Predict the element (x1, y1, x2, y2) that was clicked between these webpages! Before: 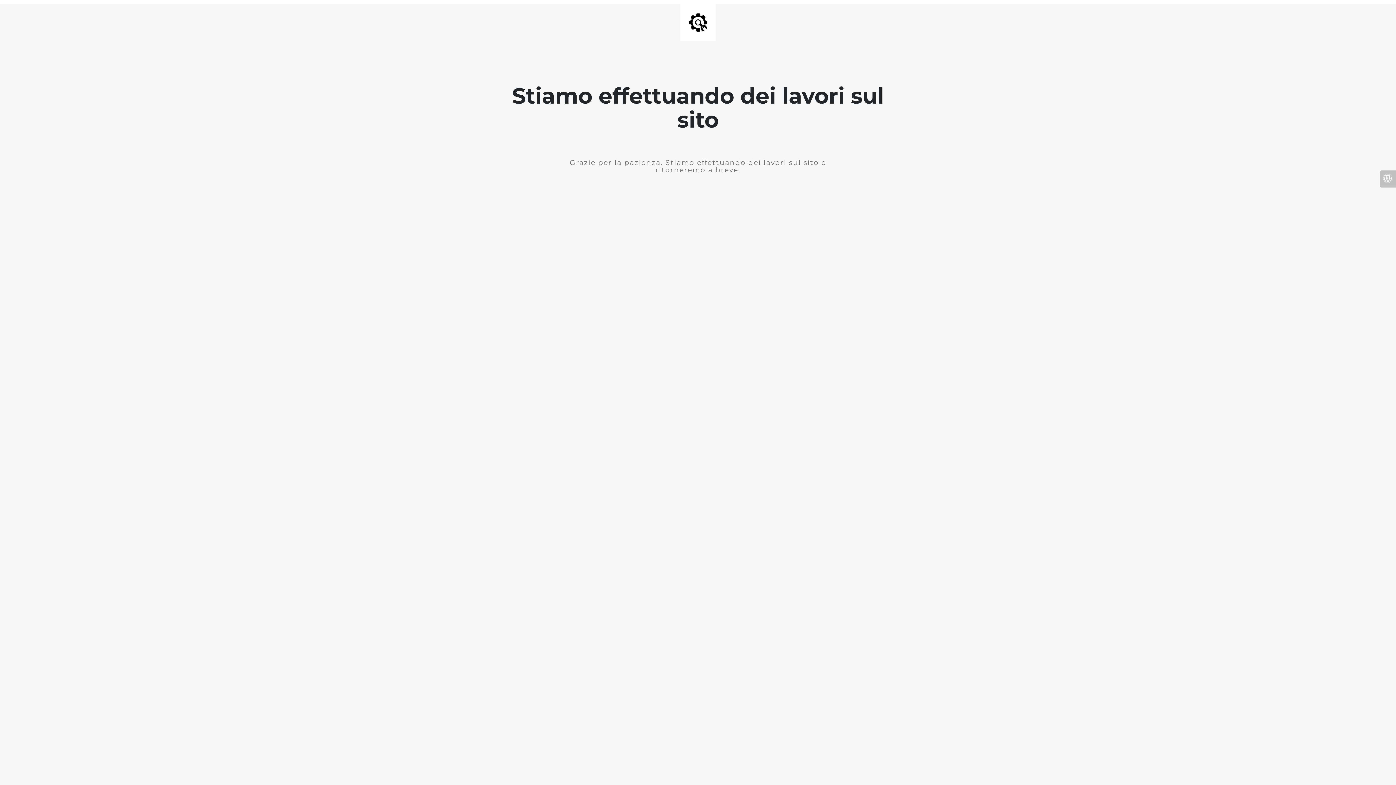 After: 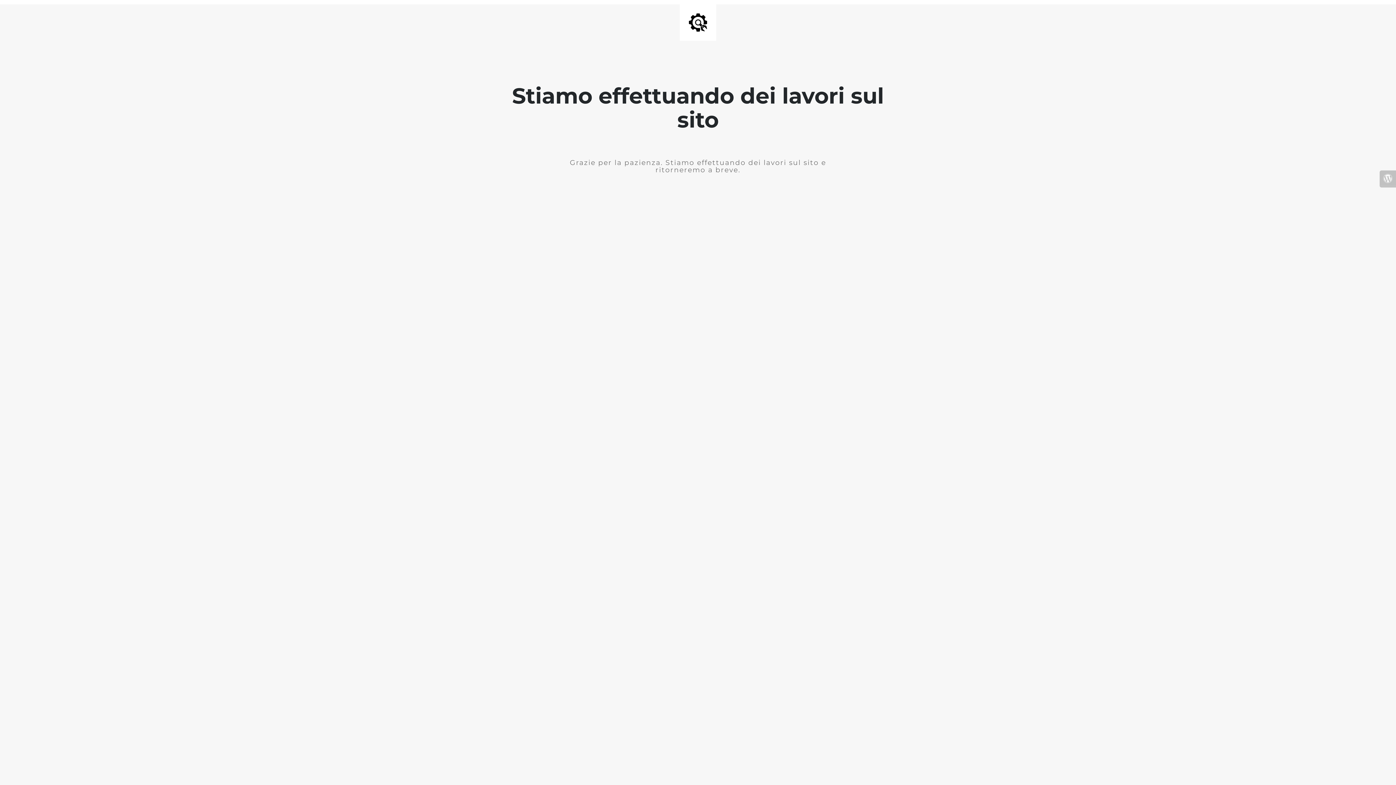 Action: bbox: (1380, 170, 1396, 187)